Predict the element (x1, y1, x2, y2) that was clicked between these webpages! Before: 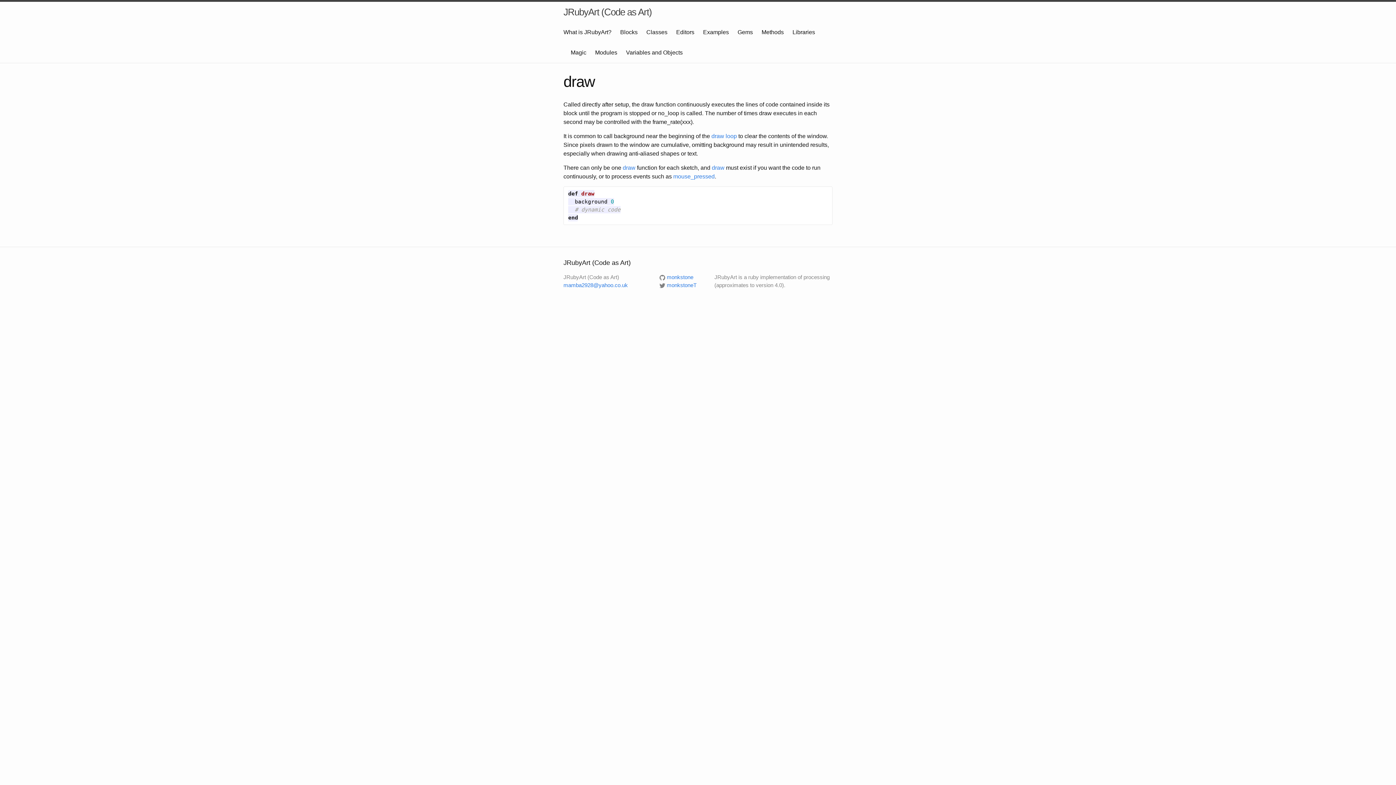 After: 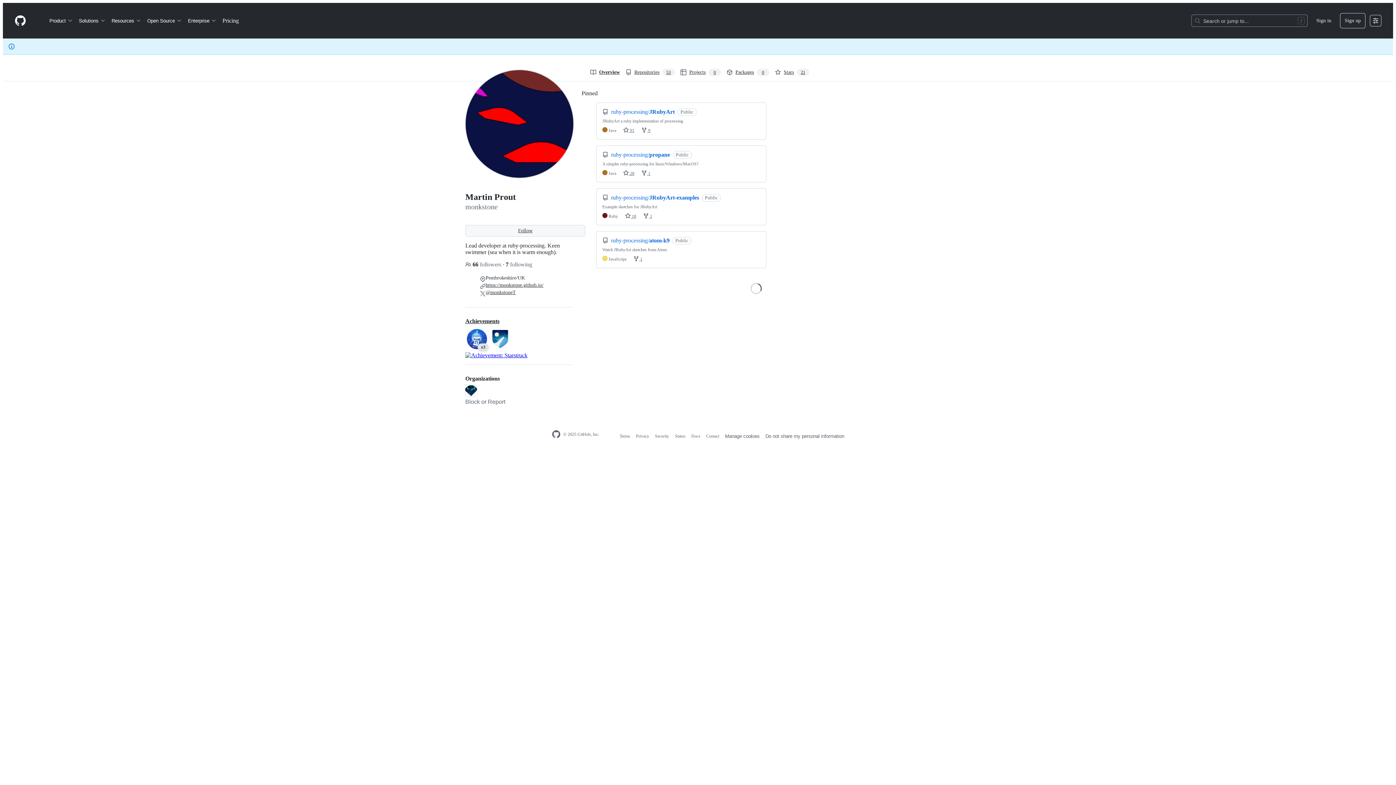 Action: label:  monkstone bbox: (659, 274, 693, 280)